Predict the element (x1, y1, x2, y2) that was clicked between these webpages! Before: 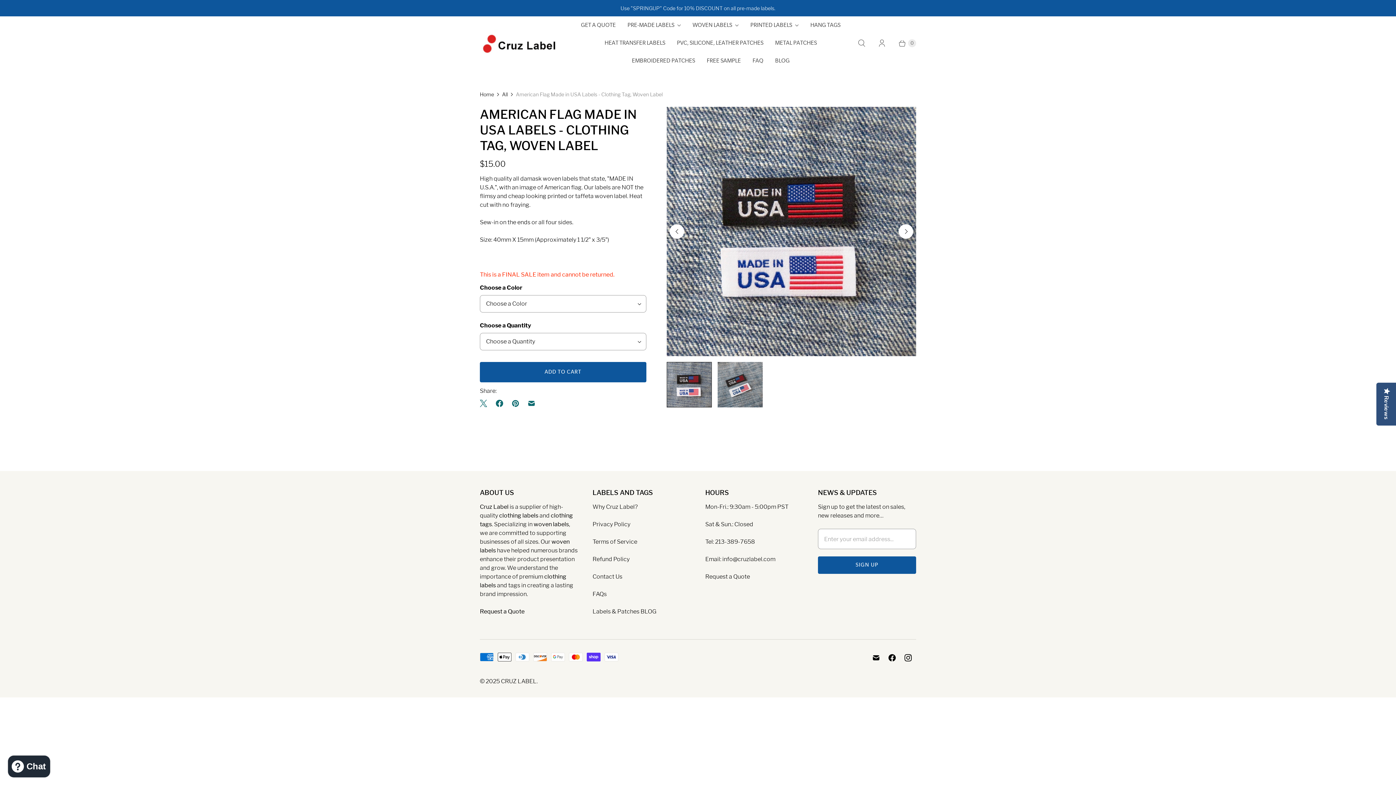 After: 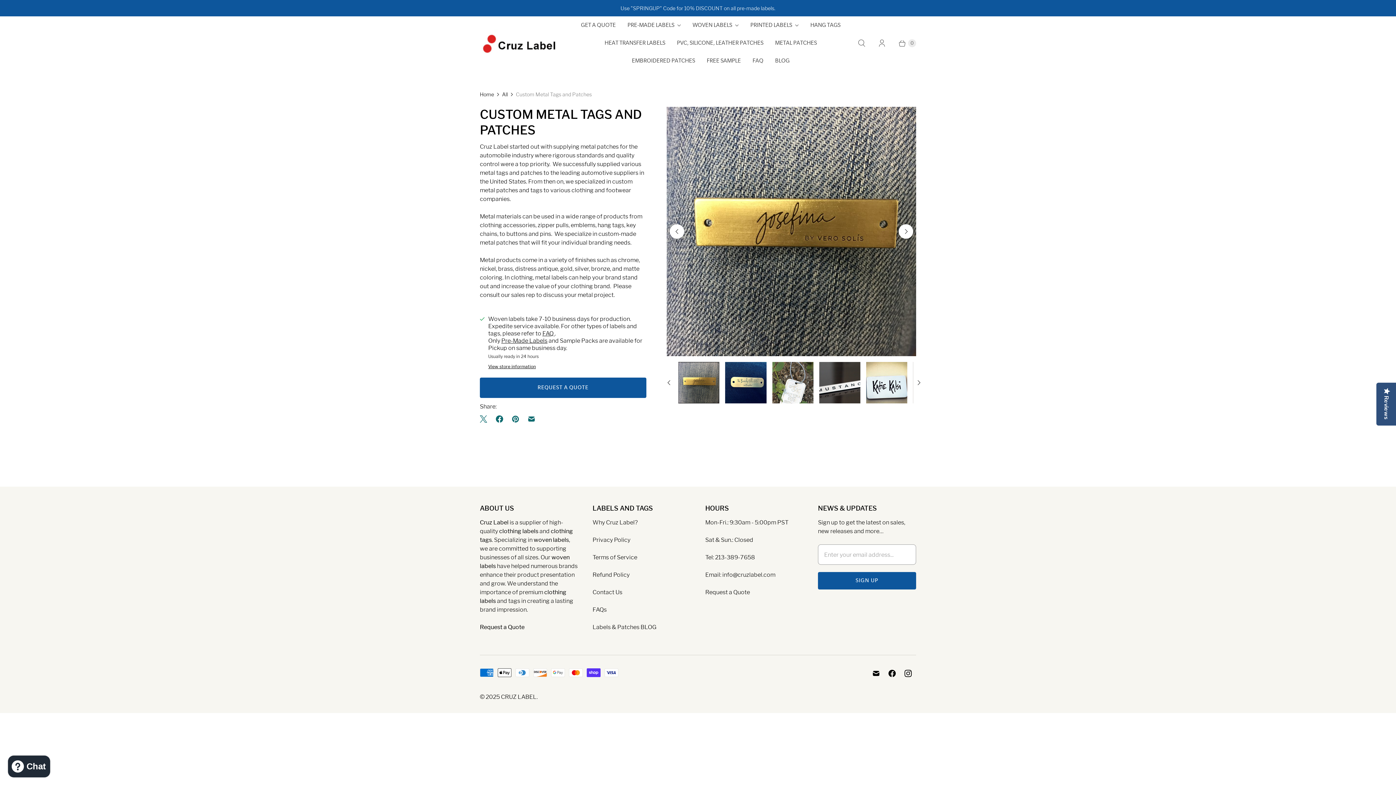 Action: label: METAL PATCHES bbox: (769, 34, 822, 52)